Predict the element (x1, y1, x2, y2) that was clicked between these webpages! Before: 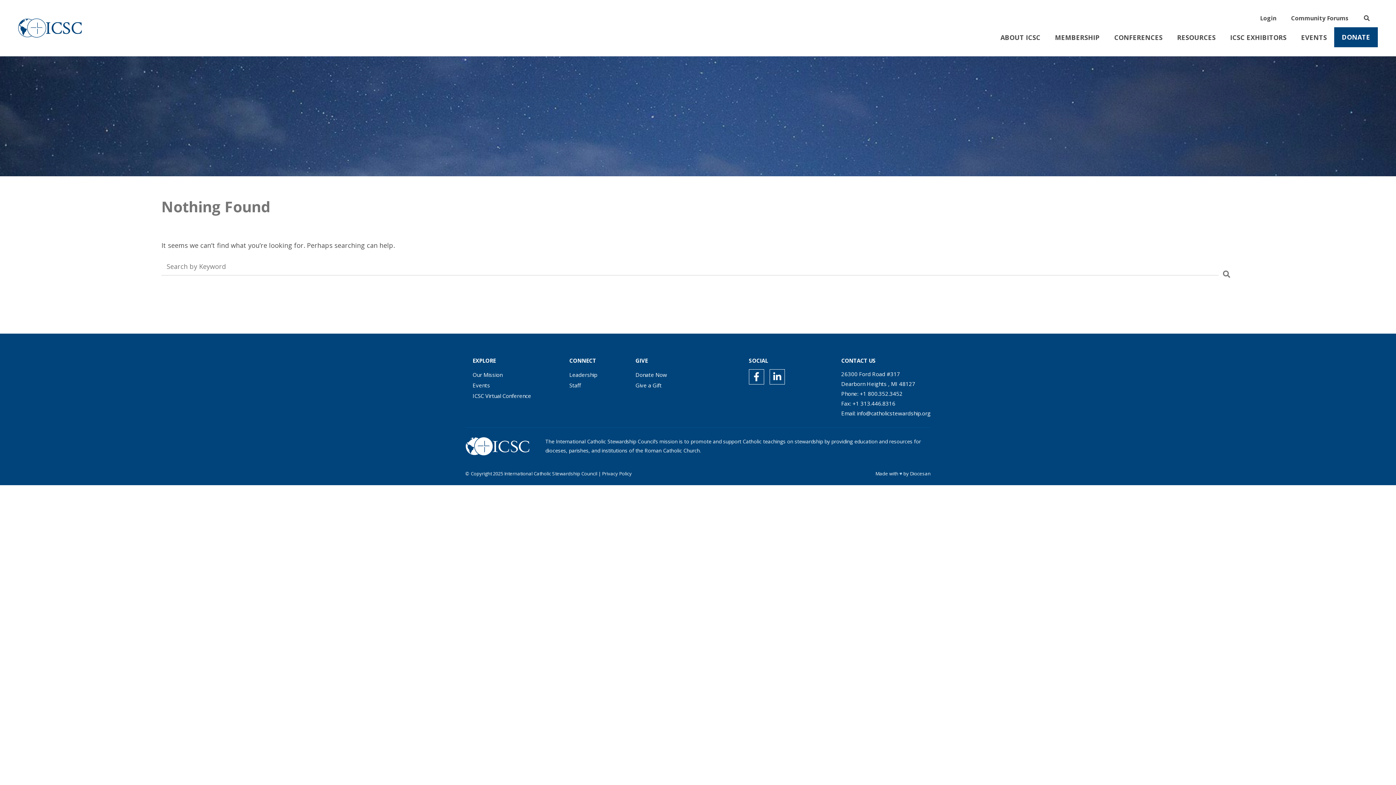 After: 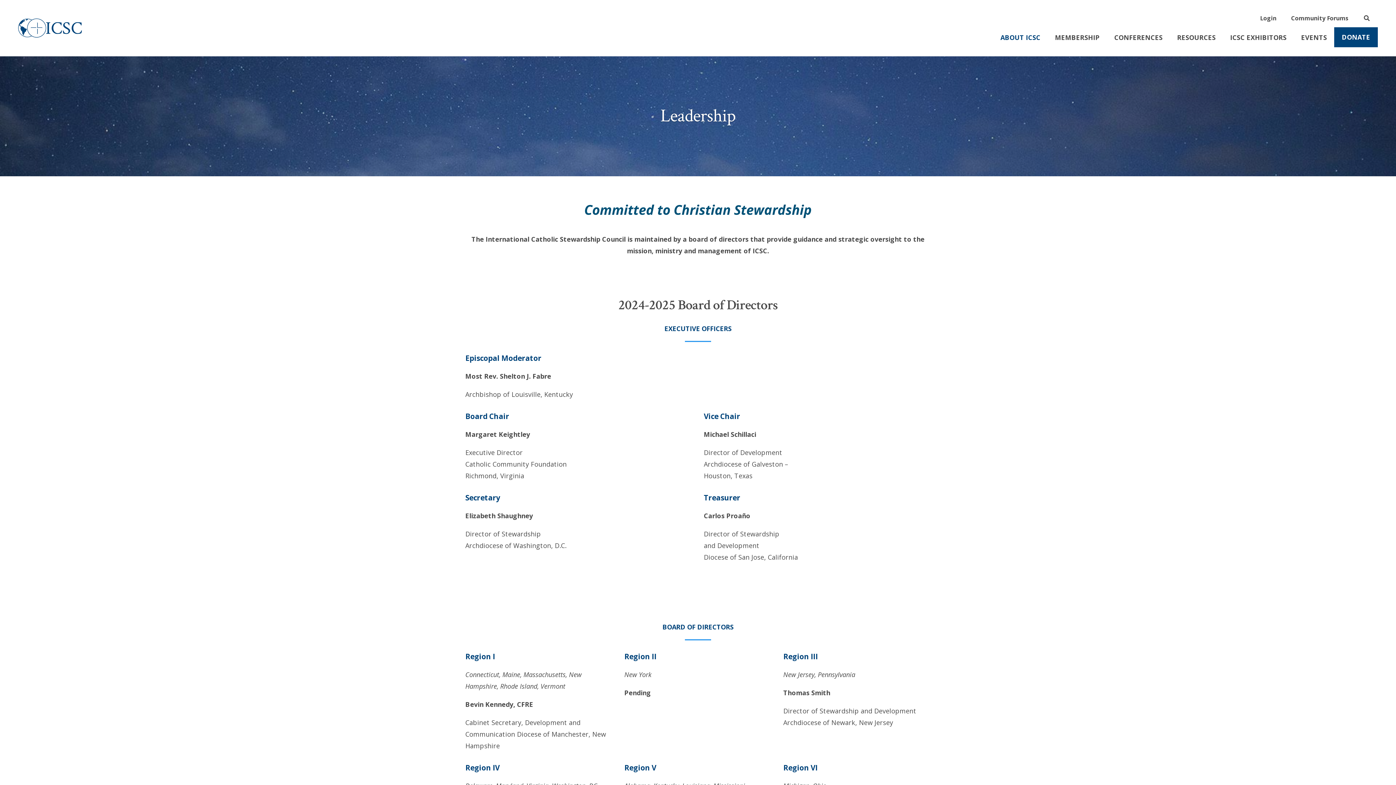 Action: bbox: (562, 369, 628, 380) label: Leadership